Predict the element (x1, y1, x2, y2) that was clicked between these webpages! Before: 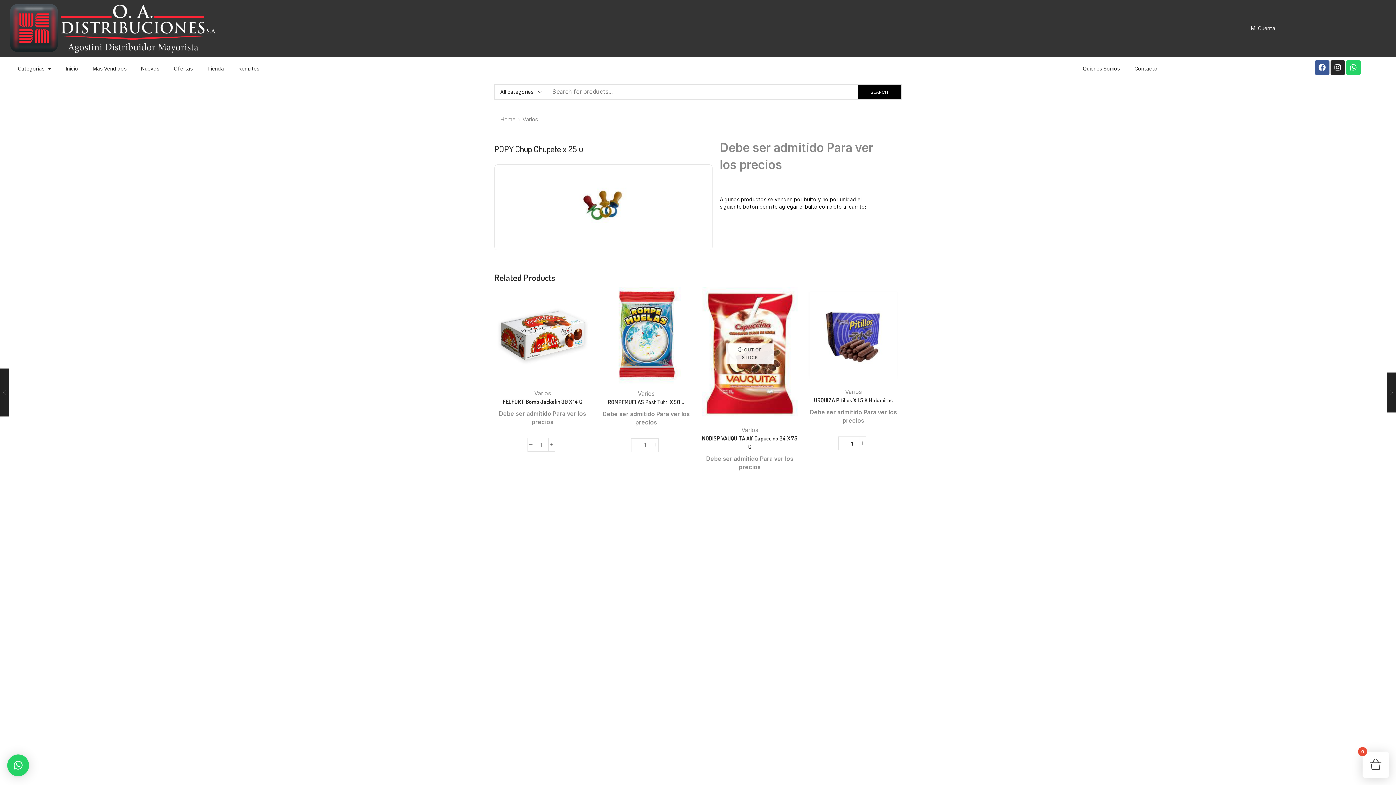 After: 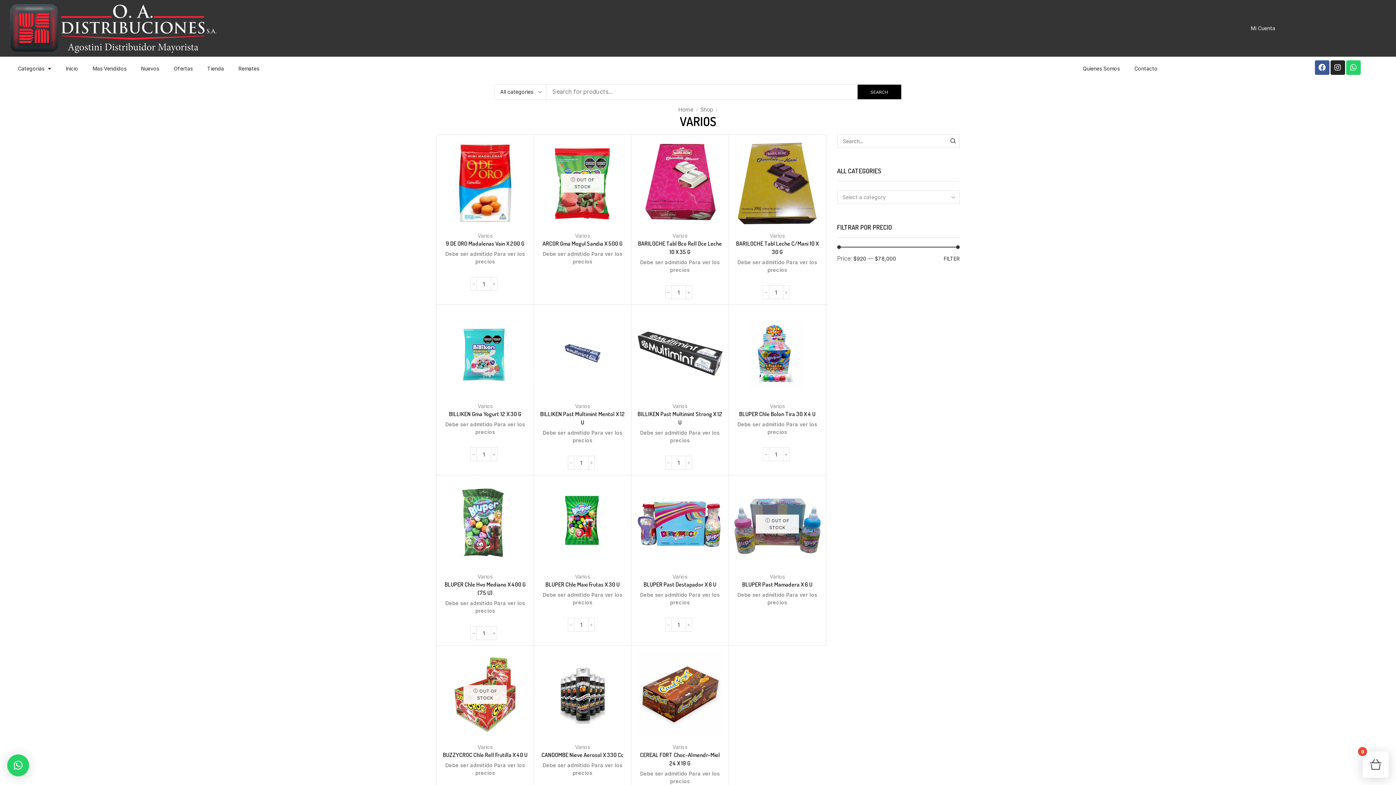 Action: bbox: (638, 390, 654, 397) label: Varios